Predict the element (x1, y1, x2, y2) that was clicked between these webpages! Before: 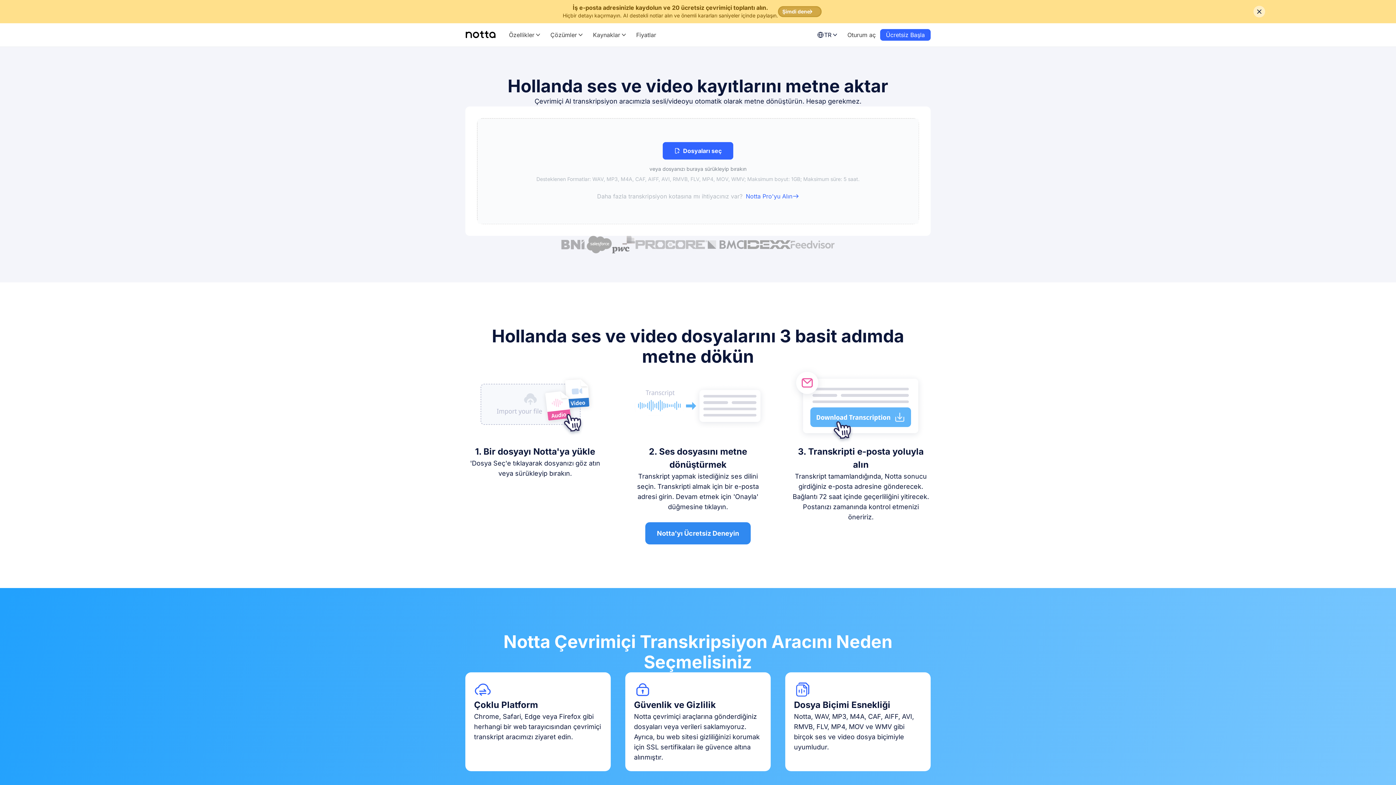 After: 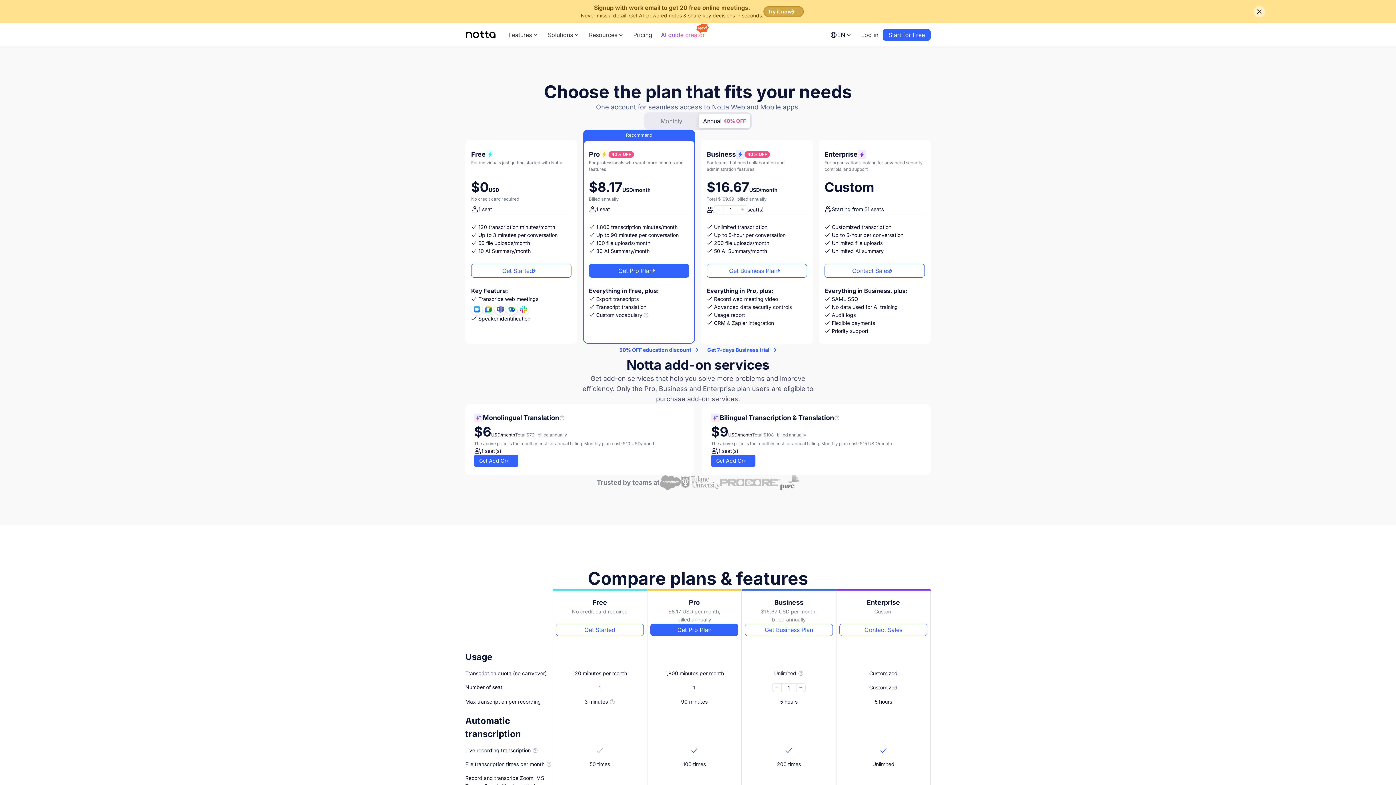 Action: label: Notta Pro'yu Alın bbox: (746, 168, 799, 177)